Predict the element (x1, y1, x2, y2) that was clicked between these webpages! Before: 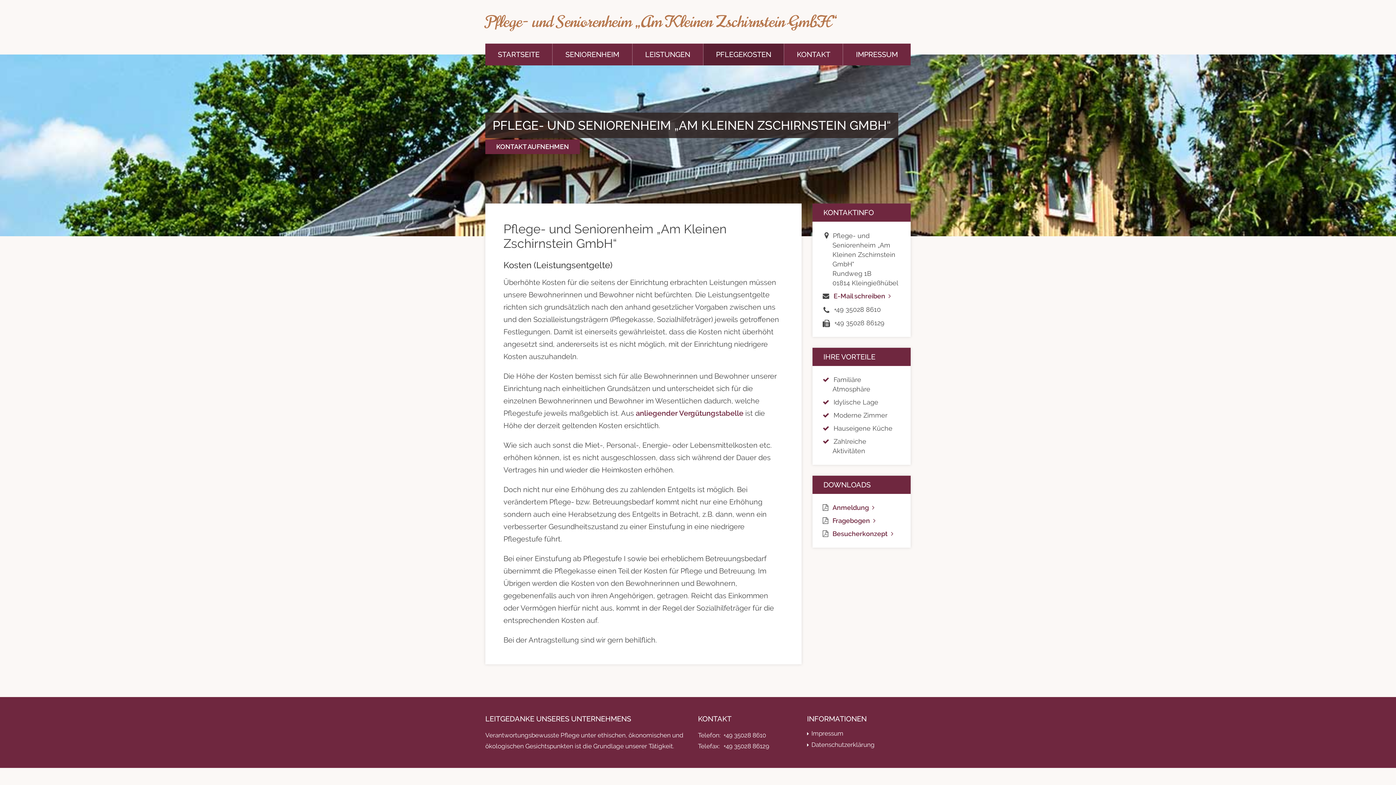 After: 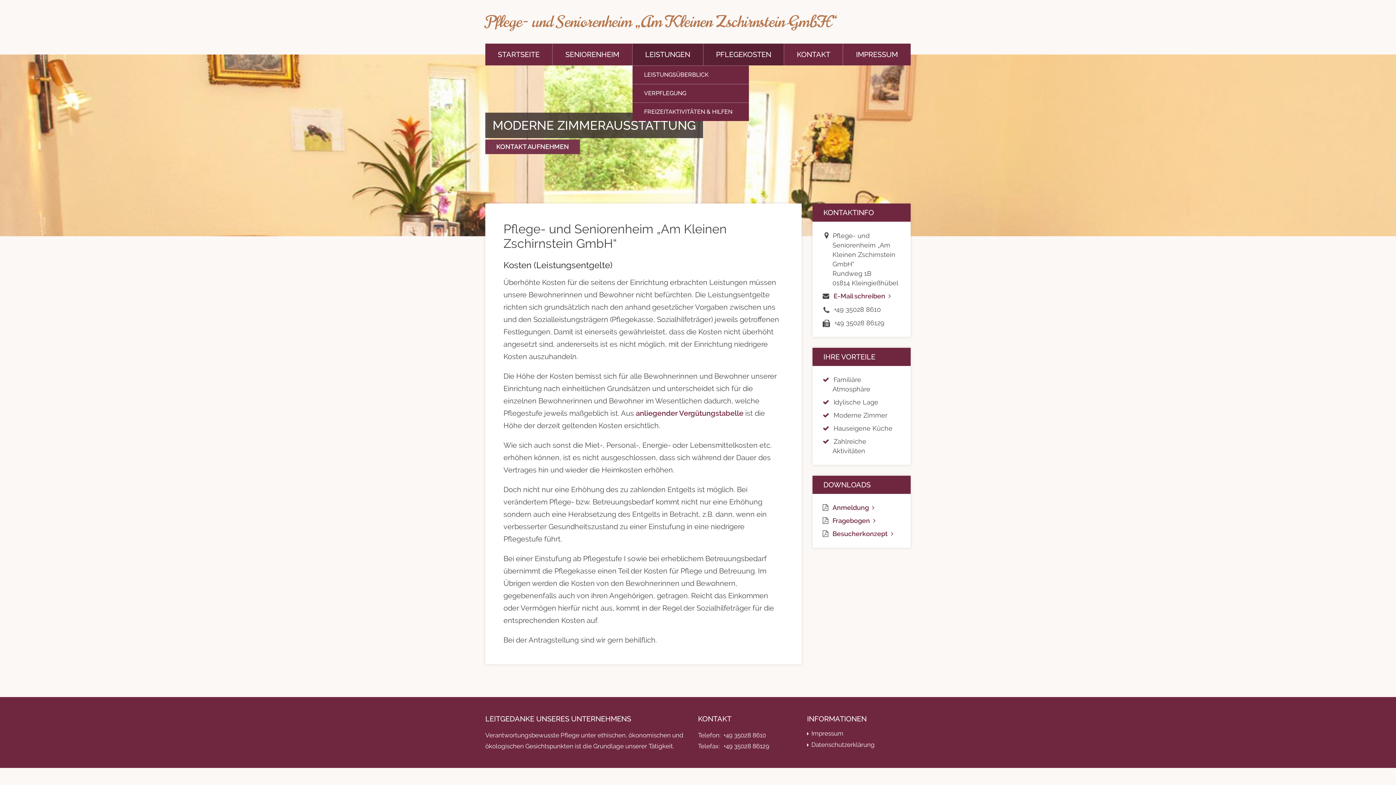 Action: label: LEISTUNGEN bbox: (632, 43, 703, 65)